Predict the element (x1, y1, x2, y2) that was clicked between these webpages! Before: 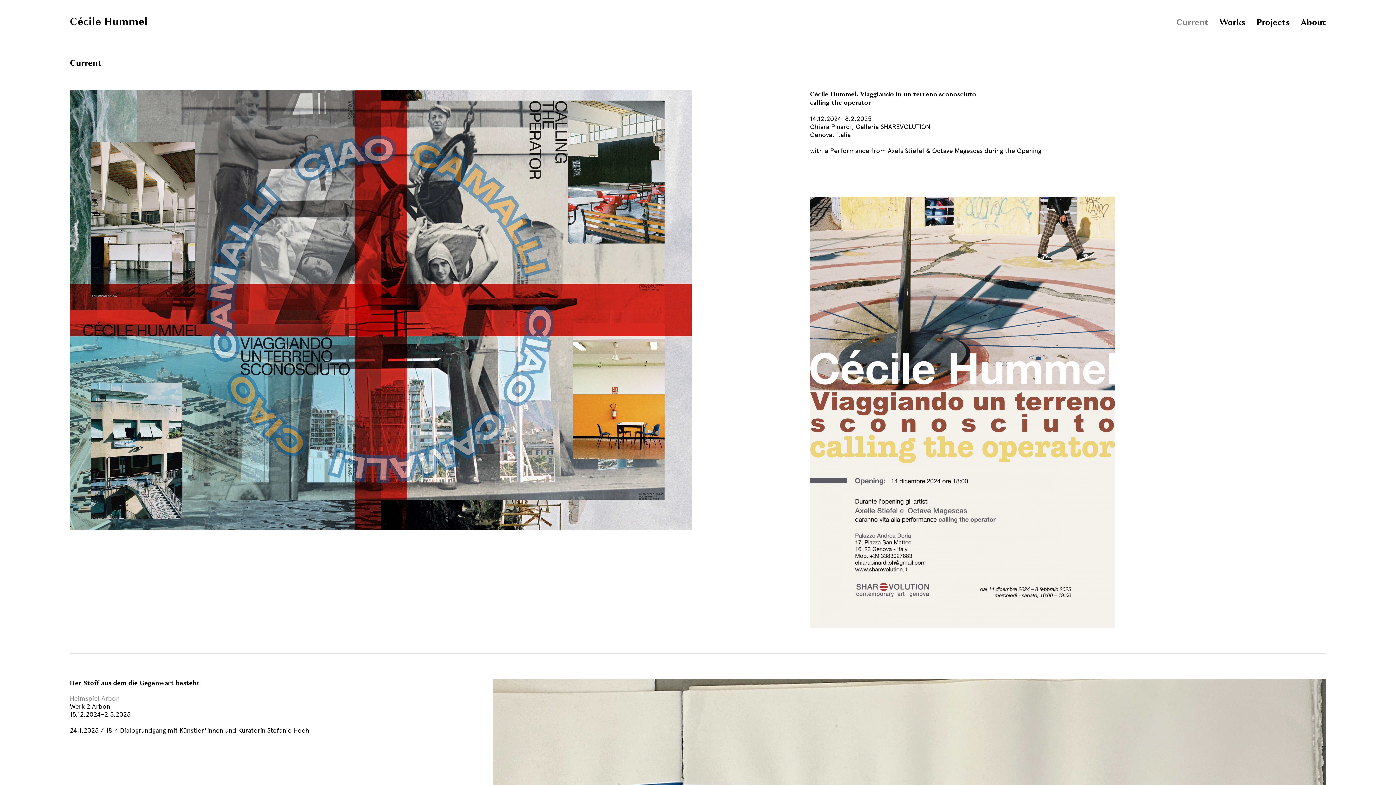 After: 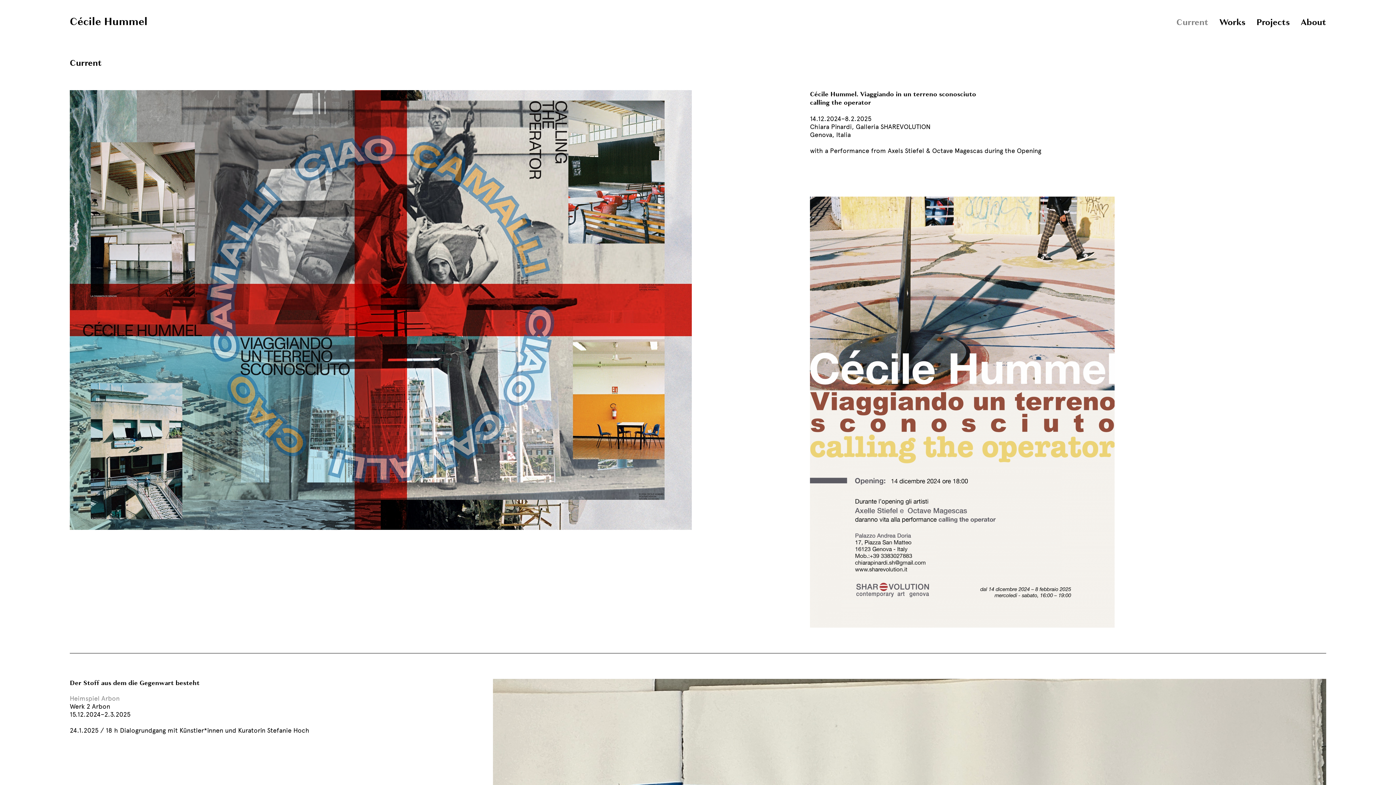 Action: label: Current bbox: (1176, 16, 1208, 28)